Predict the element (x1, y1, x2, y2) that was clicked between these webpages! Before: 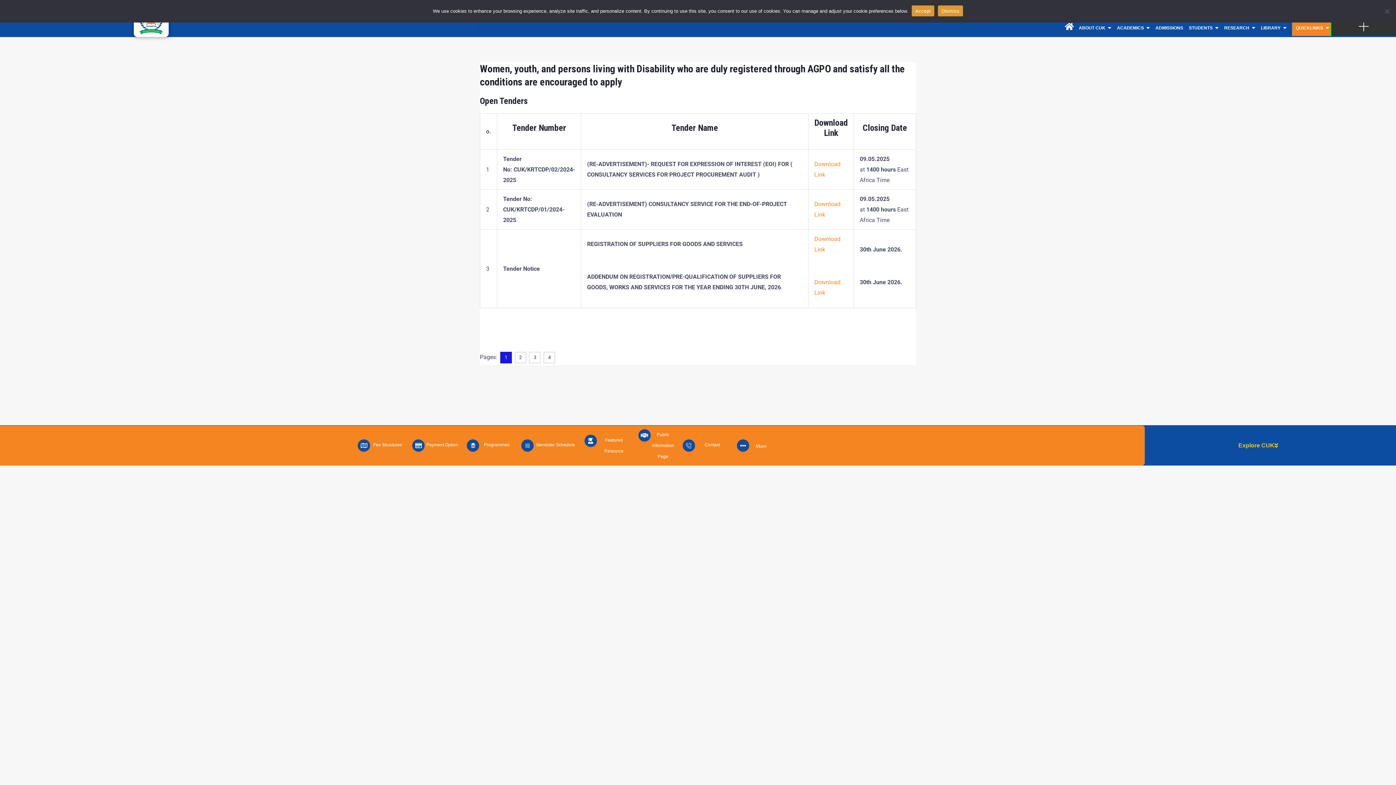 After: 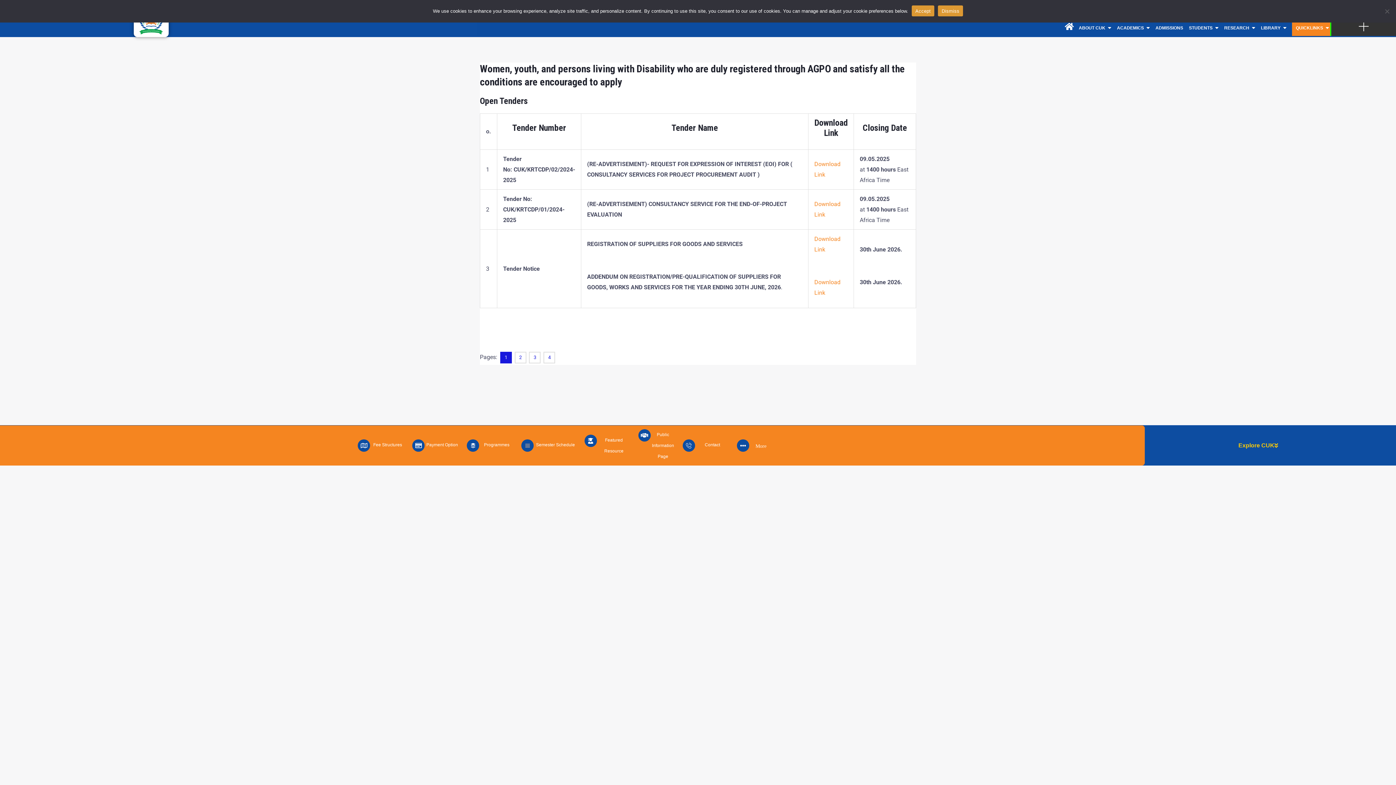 Action: label: Semester Schedule bbox: (521, 439, 533, 452)